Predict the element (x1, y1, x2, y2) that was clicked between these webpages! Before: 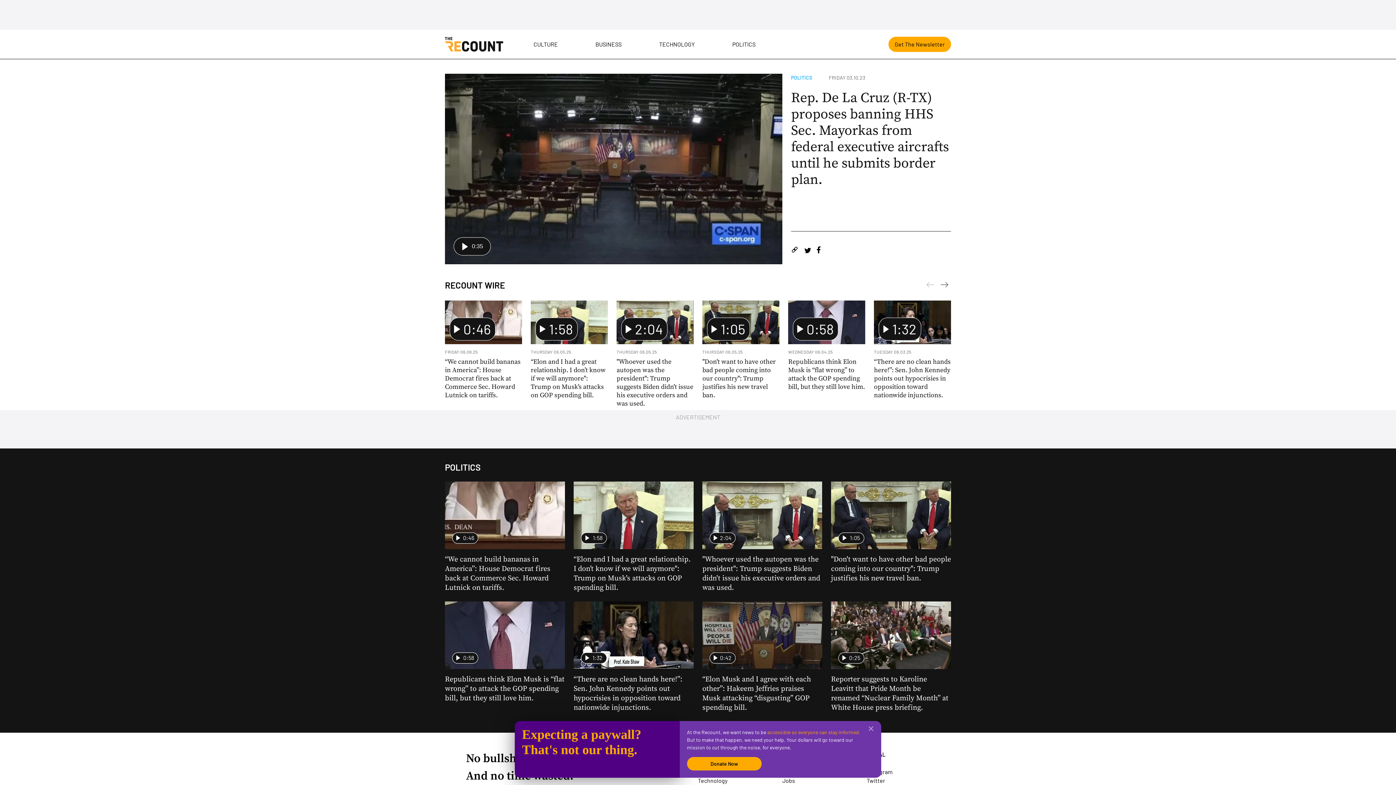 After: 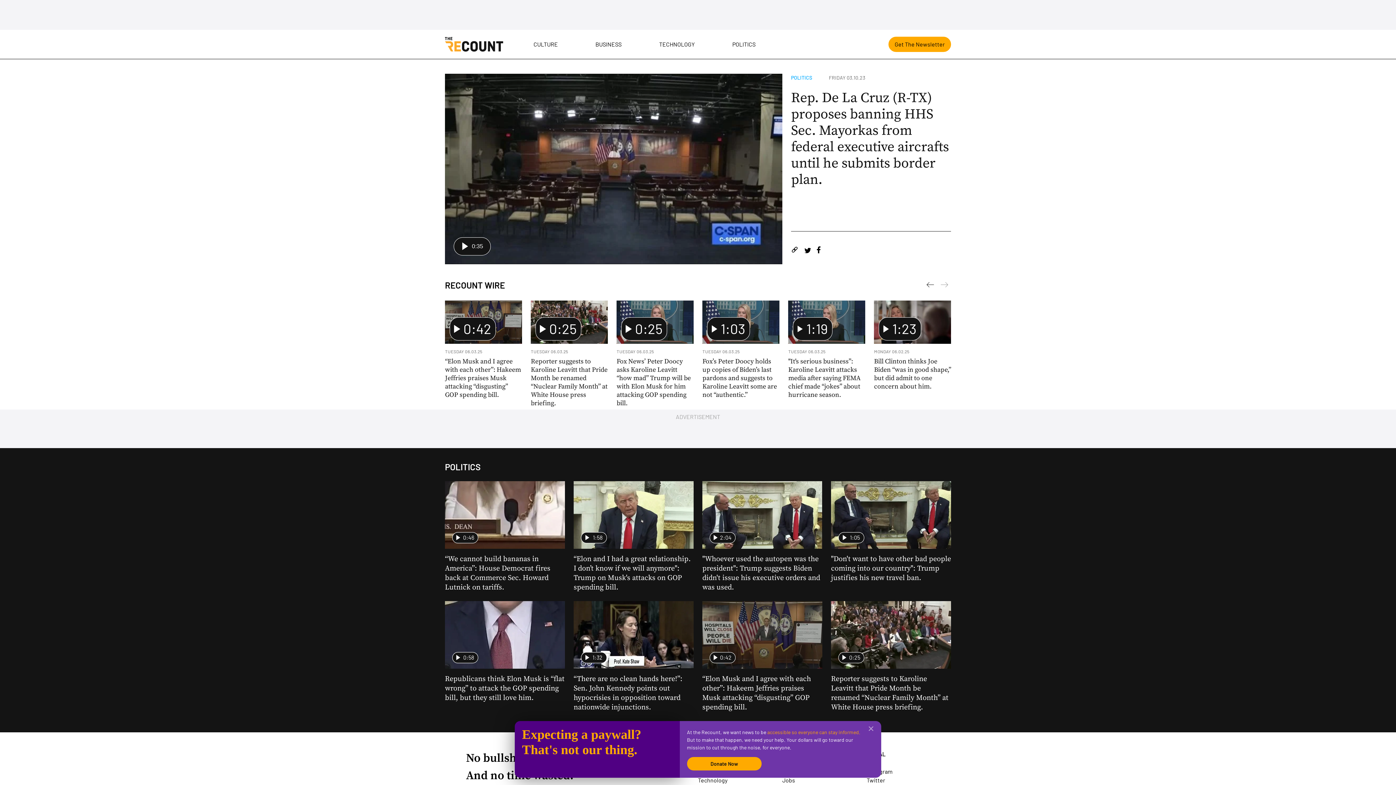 Action: bbox: (938, 280, 951, 292) label: Previous